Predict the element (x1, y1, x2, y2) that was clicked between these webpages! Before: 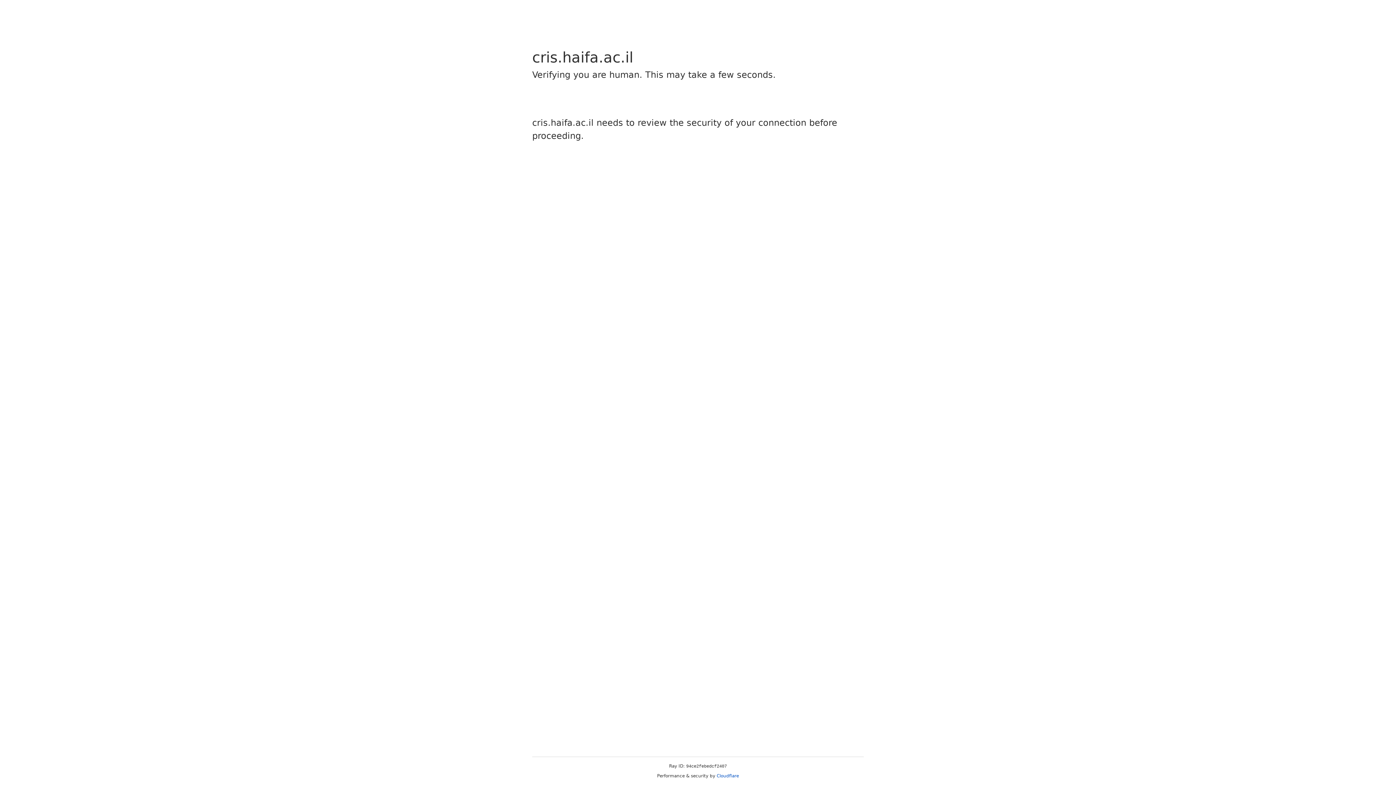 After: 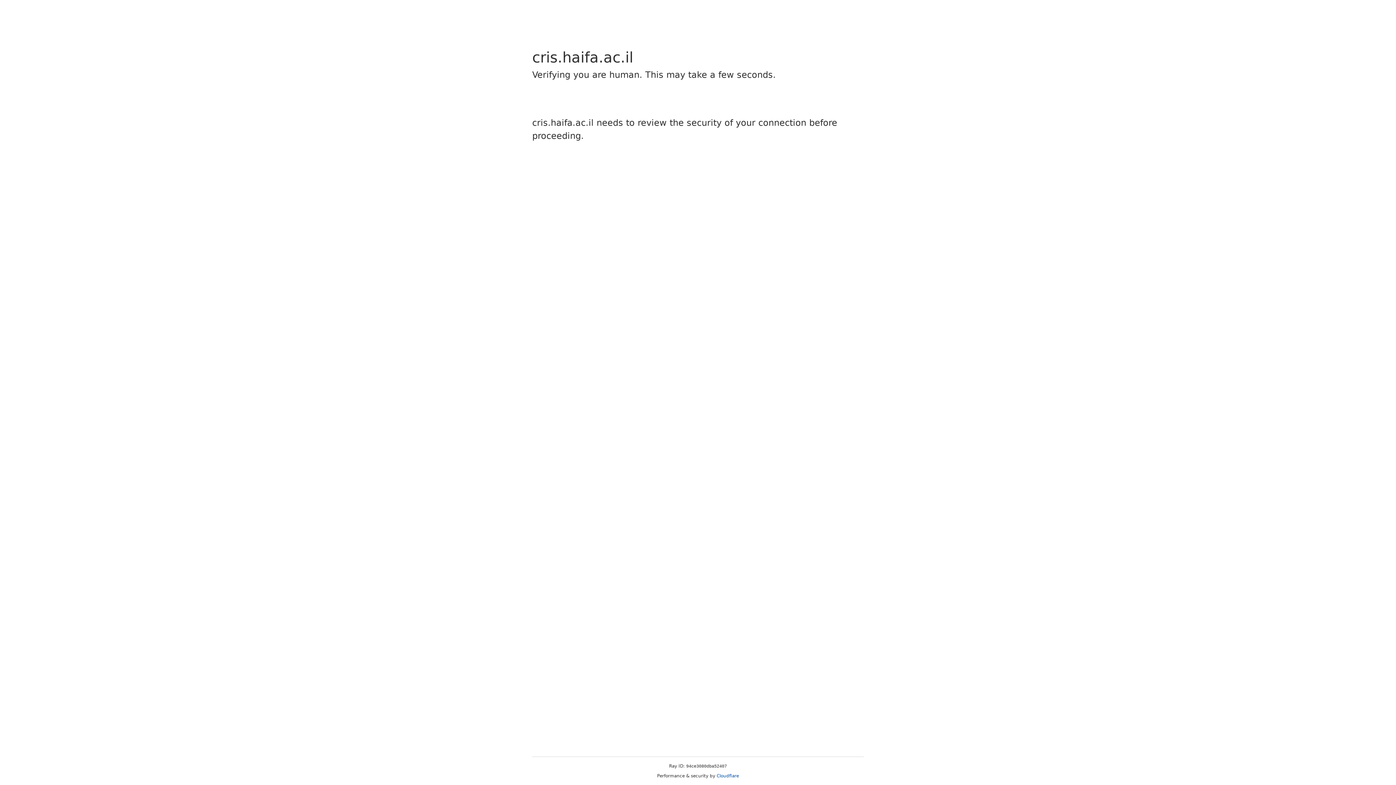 Action: label: Cloudflare bbox: (716, 773, 739, 778)